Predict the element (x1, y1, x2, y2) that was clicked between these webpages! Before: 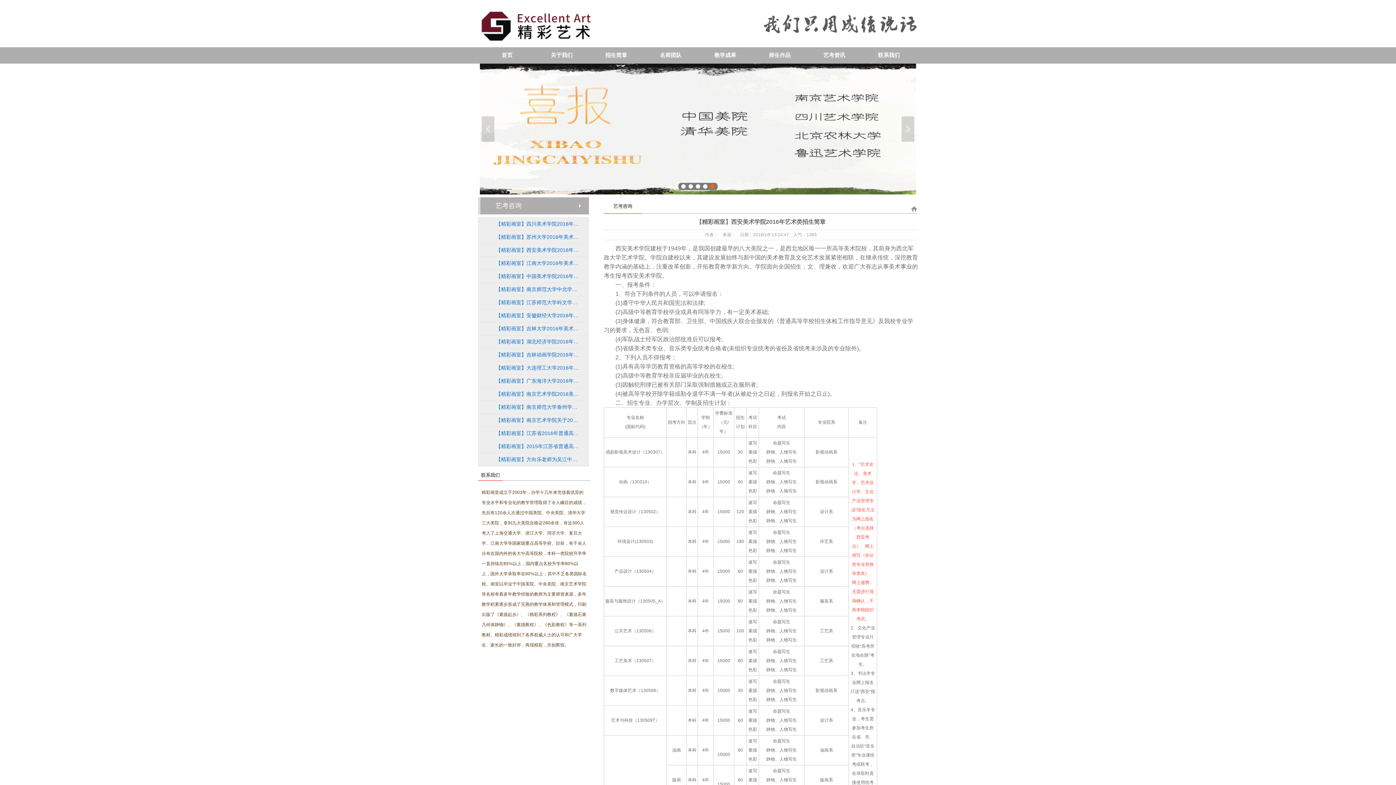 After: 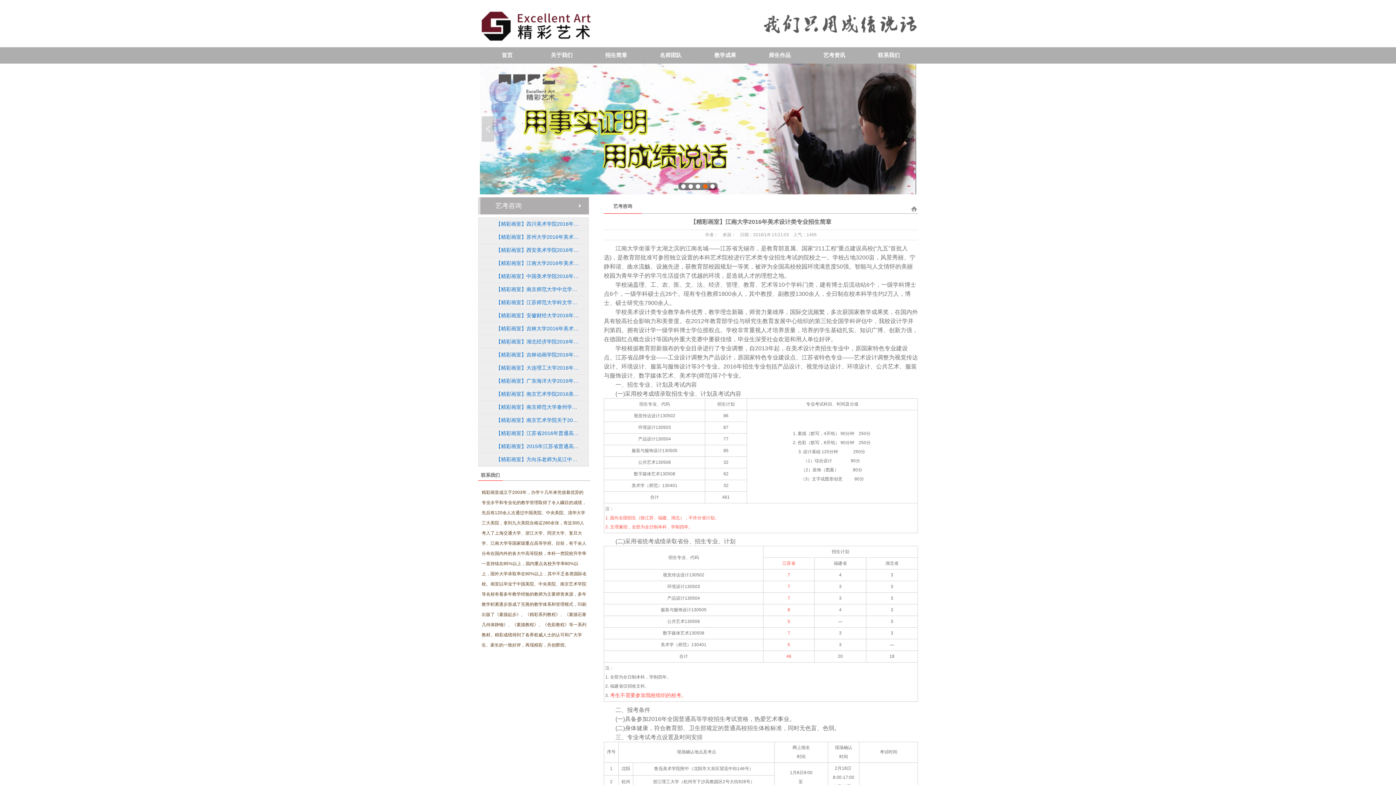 Action: label: 【精彩画室】江南大学2016年美术… bbox: (478, 257, 588, 269)